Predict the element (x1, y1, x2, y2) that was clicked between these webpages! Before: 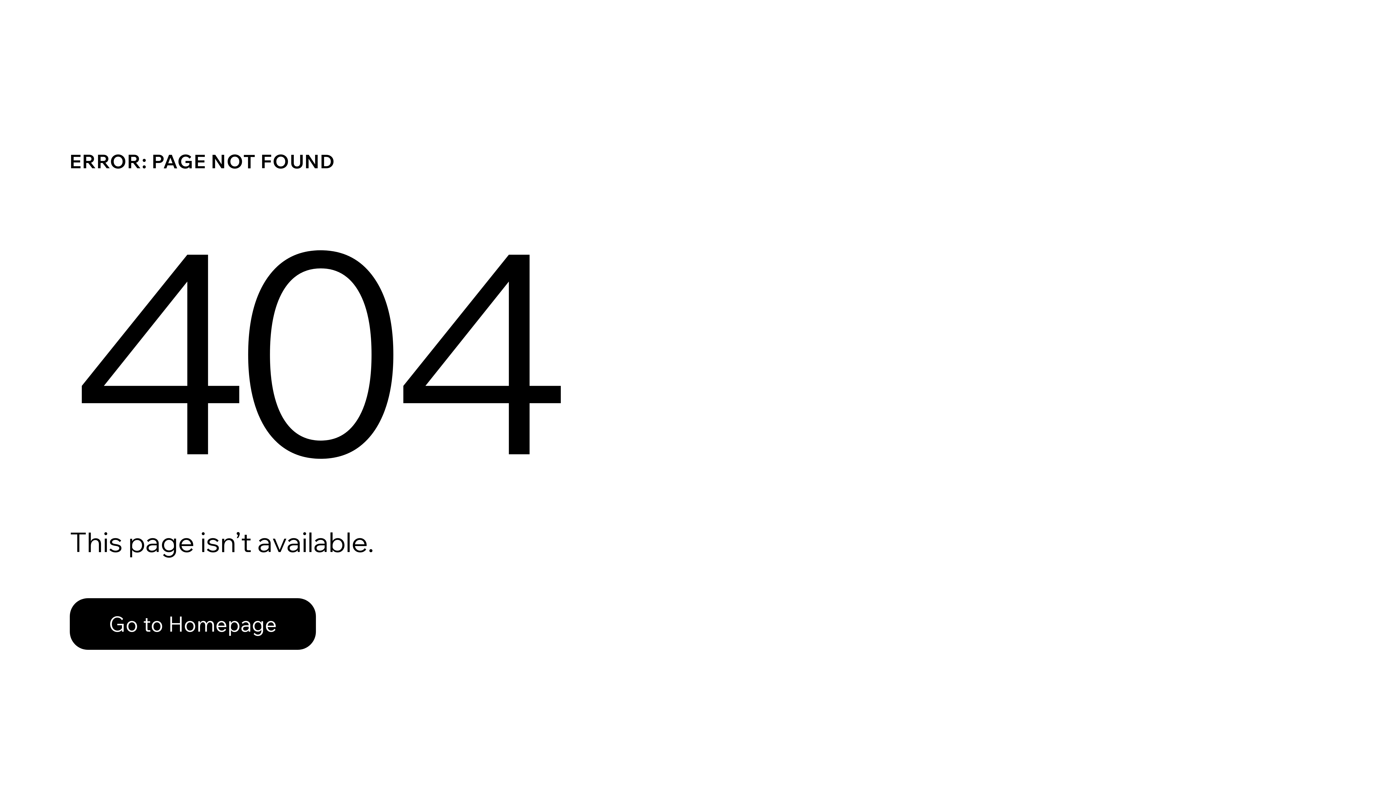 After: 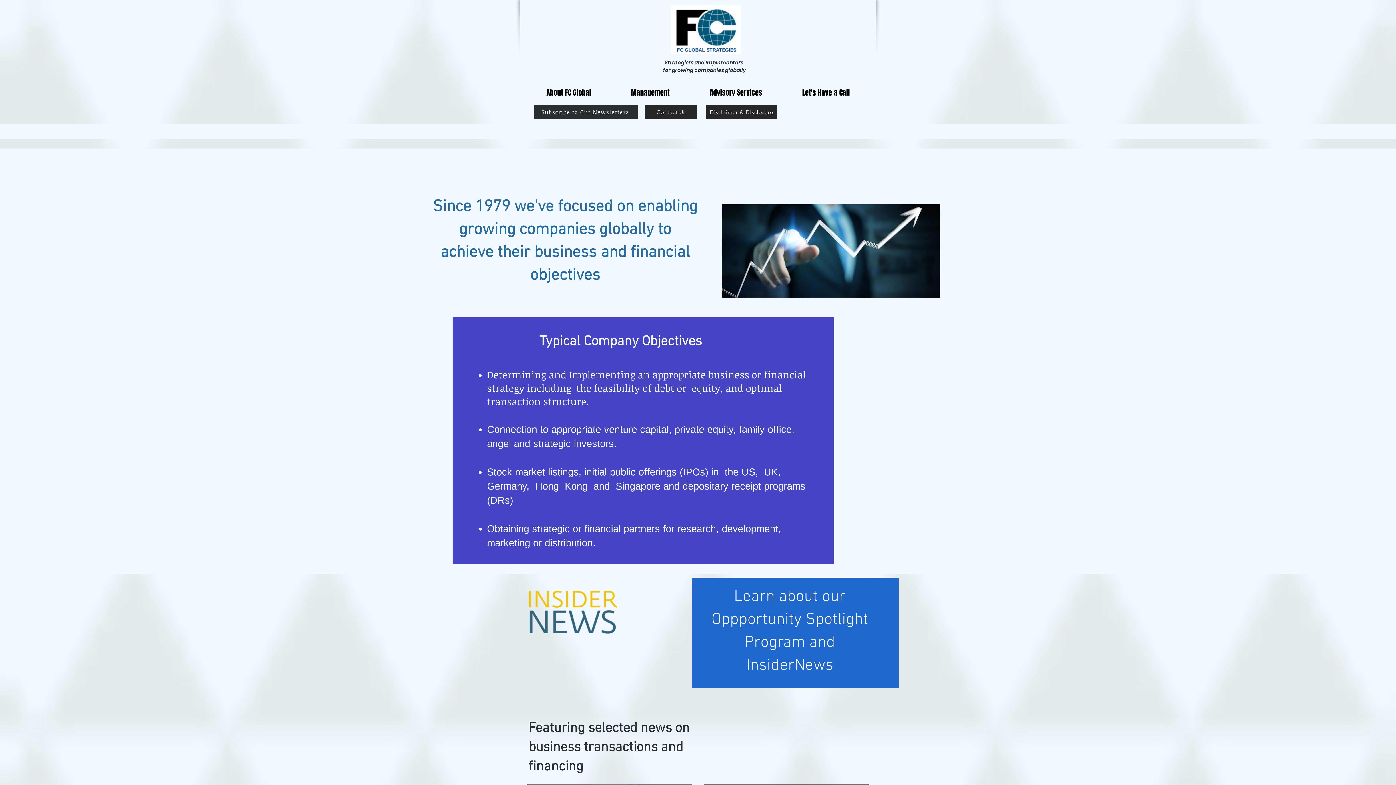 Action: bbox: (69, 582, 768, 659) label: Go to Homepage